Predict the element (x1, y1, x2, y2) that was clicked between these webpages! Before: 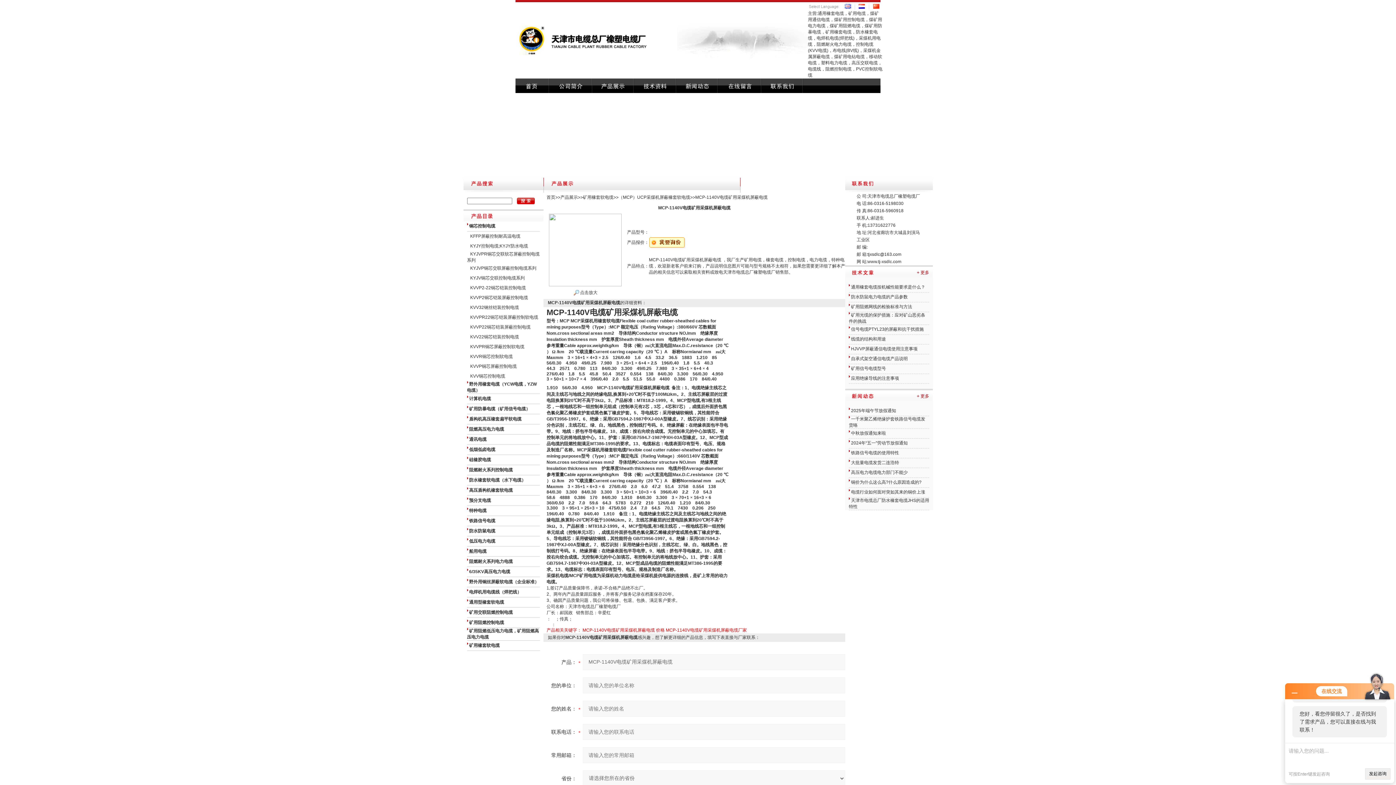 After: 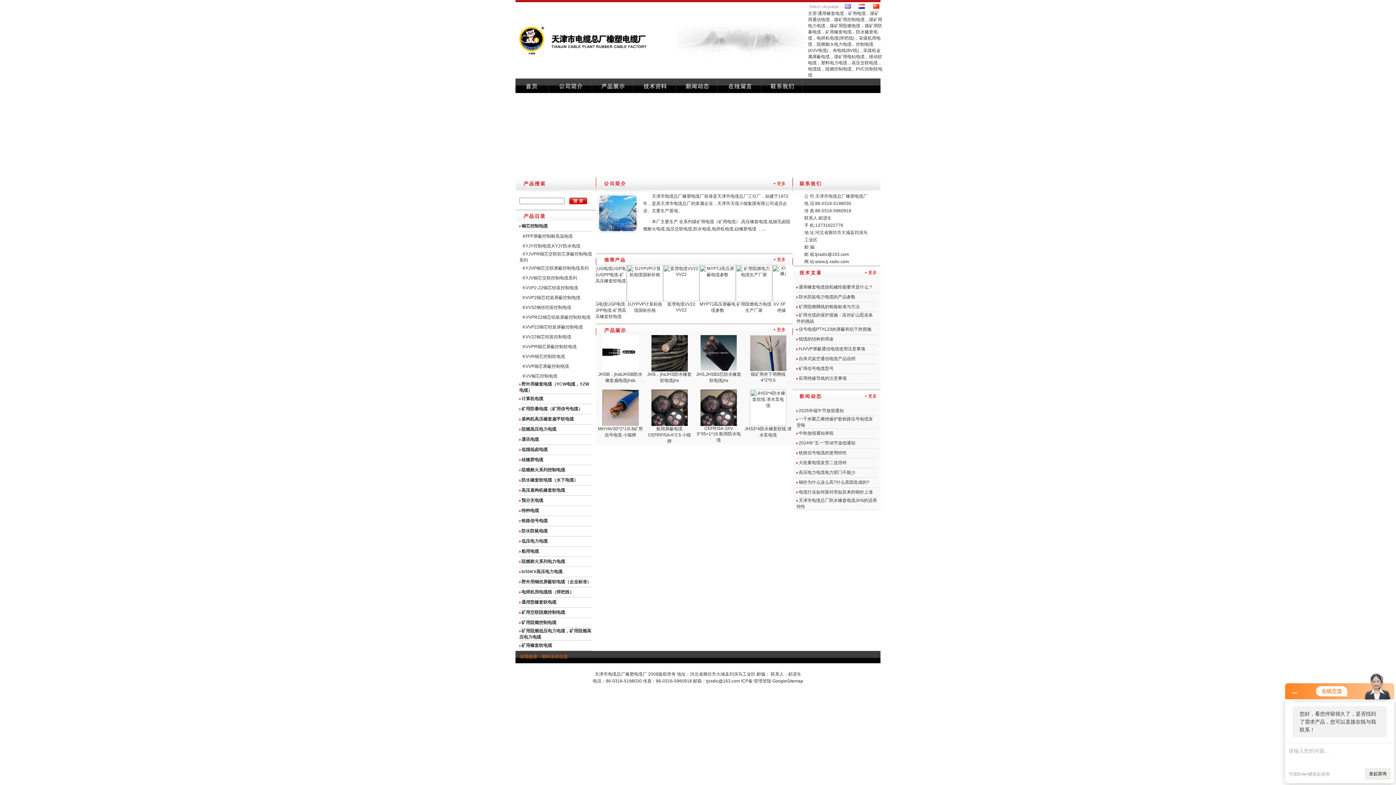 Action: bbox: (515, 78, 549, 83)